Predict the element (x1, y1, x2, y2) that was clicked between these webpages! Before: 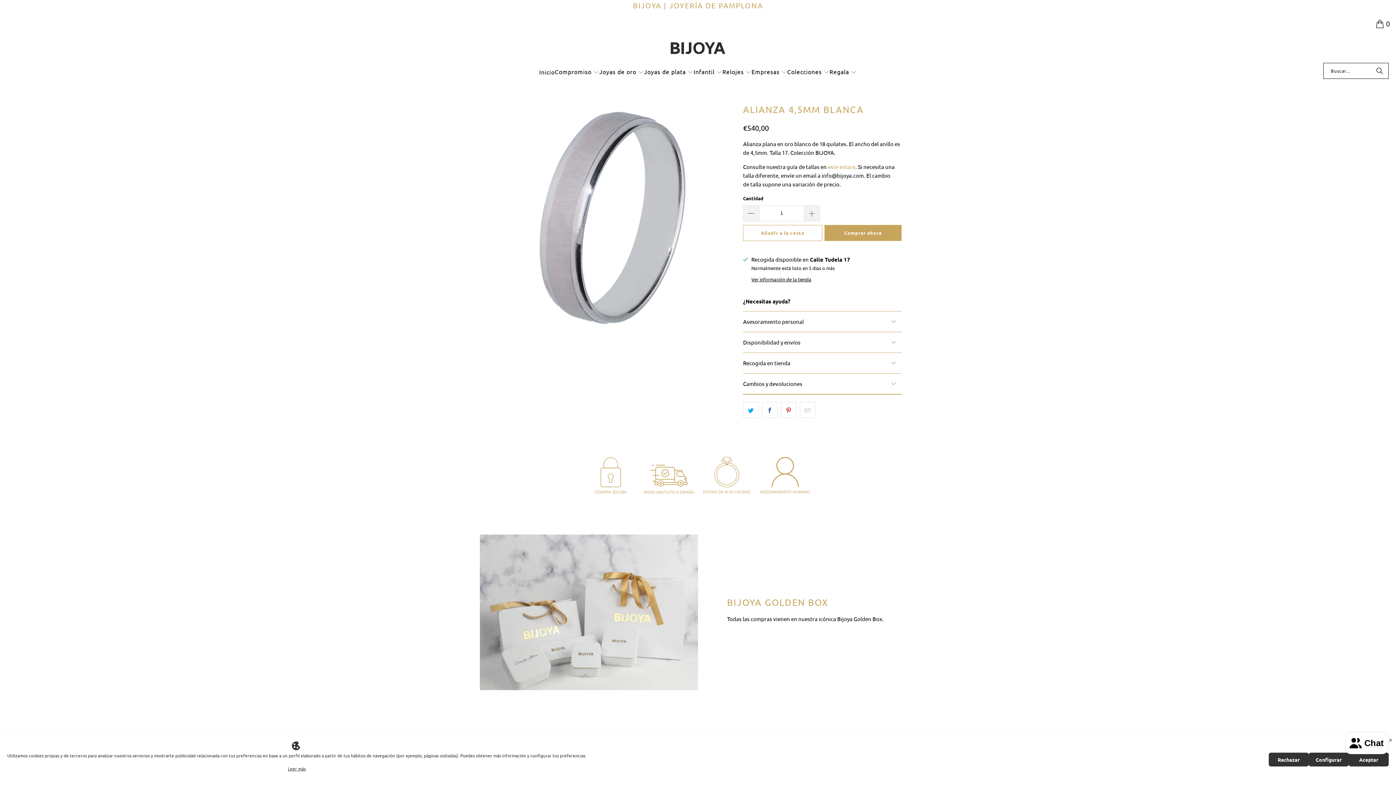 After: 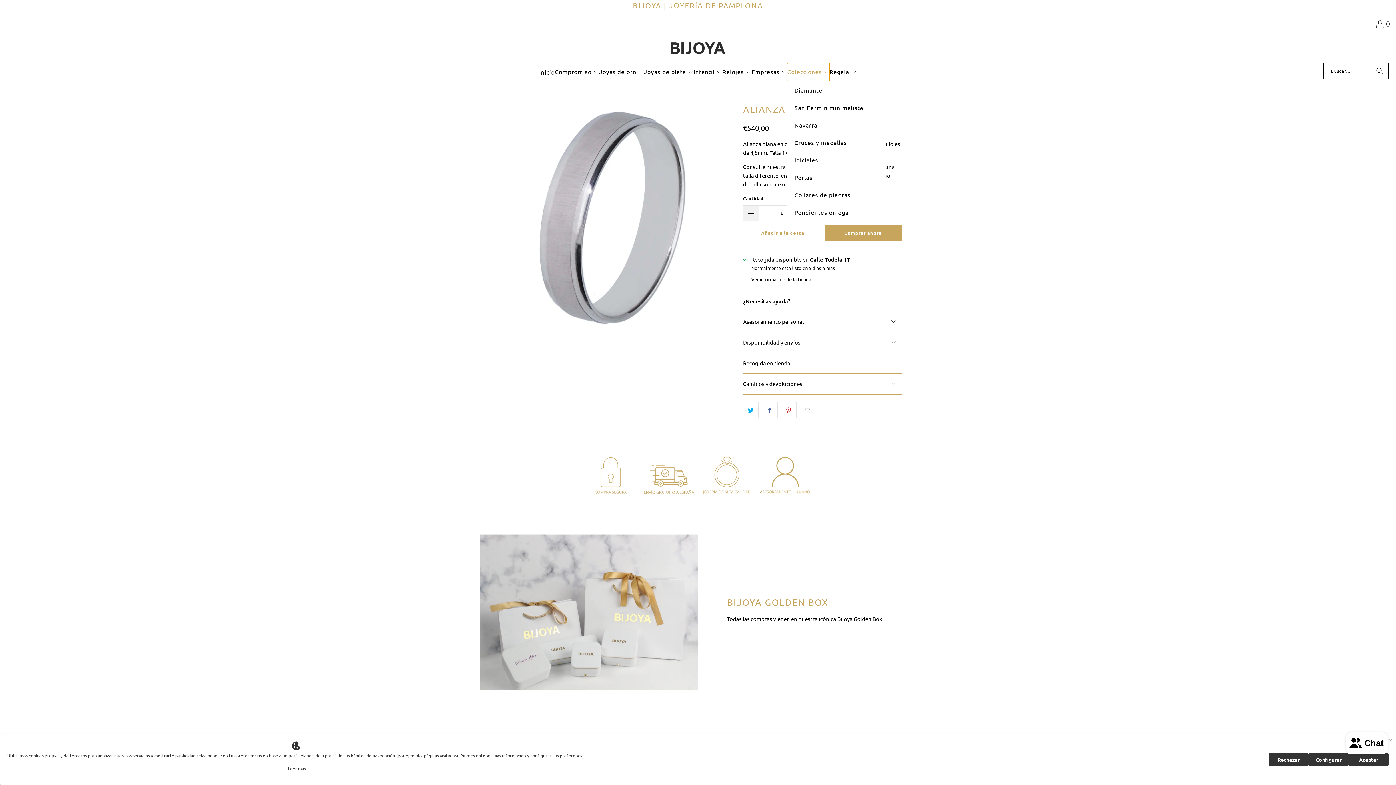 Action: label: Colecciones  bbox: (787, 62, 829, 81)